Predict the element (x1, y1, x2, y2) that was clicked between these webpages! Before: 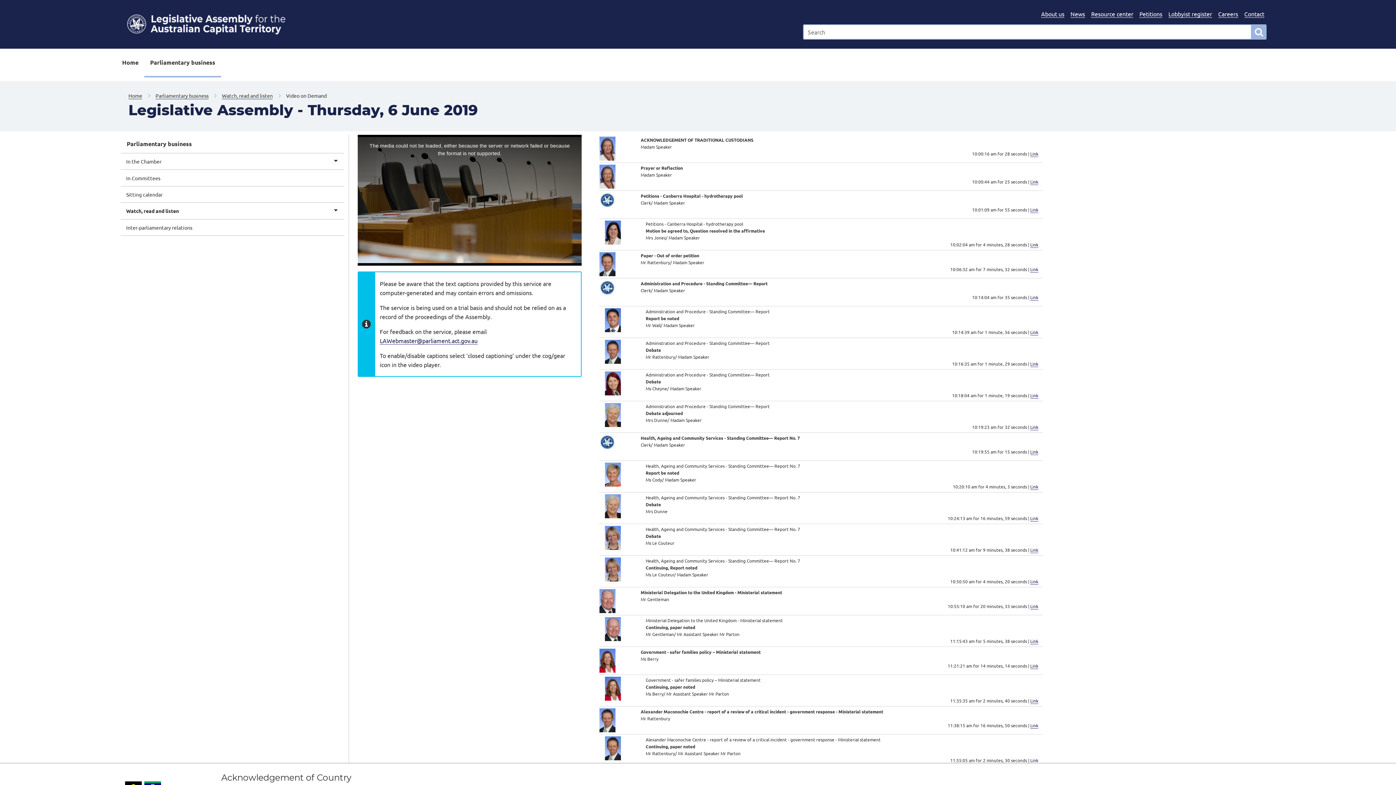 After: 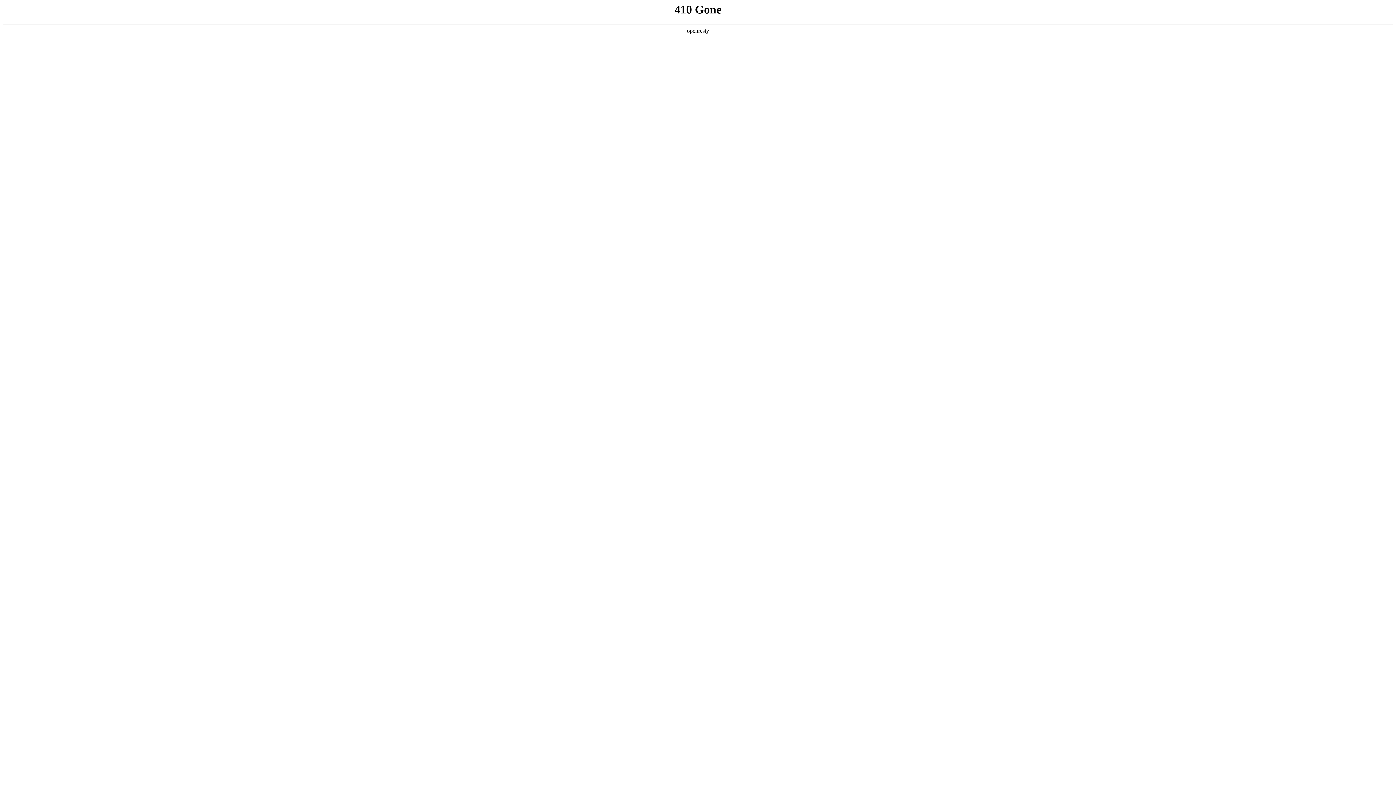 Action: bbox: (128, 92, 142, 99) label: Home